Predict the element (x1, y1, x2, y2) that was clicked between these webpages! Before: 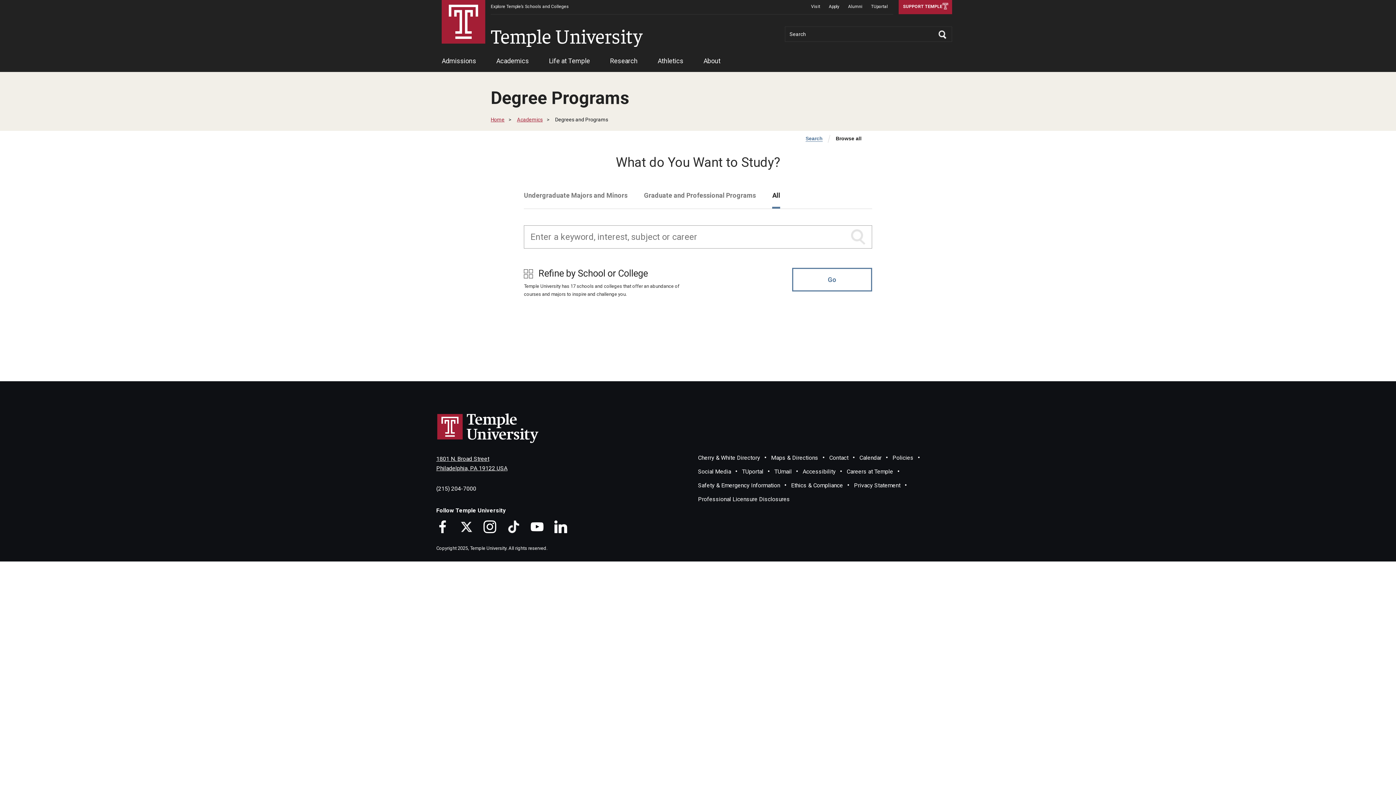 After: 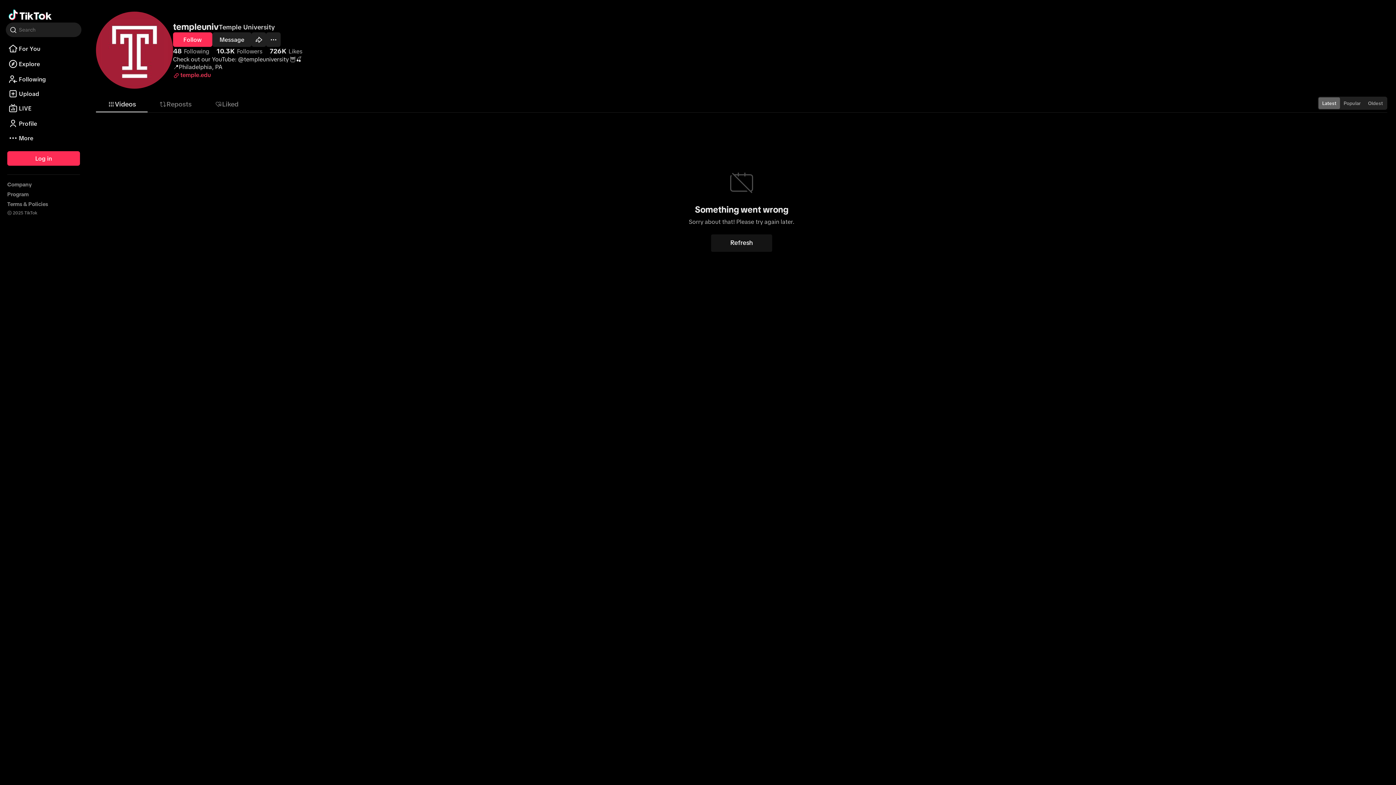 Action: bbox: (507, 520, 520, 533) label: TikTok